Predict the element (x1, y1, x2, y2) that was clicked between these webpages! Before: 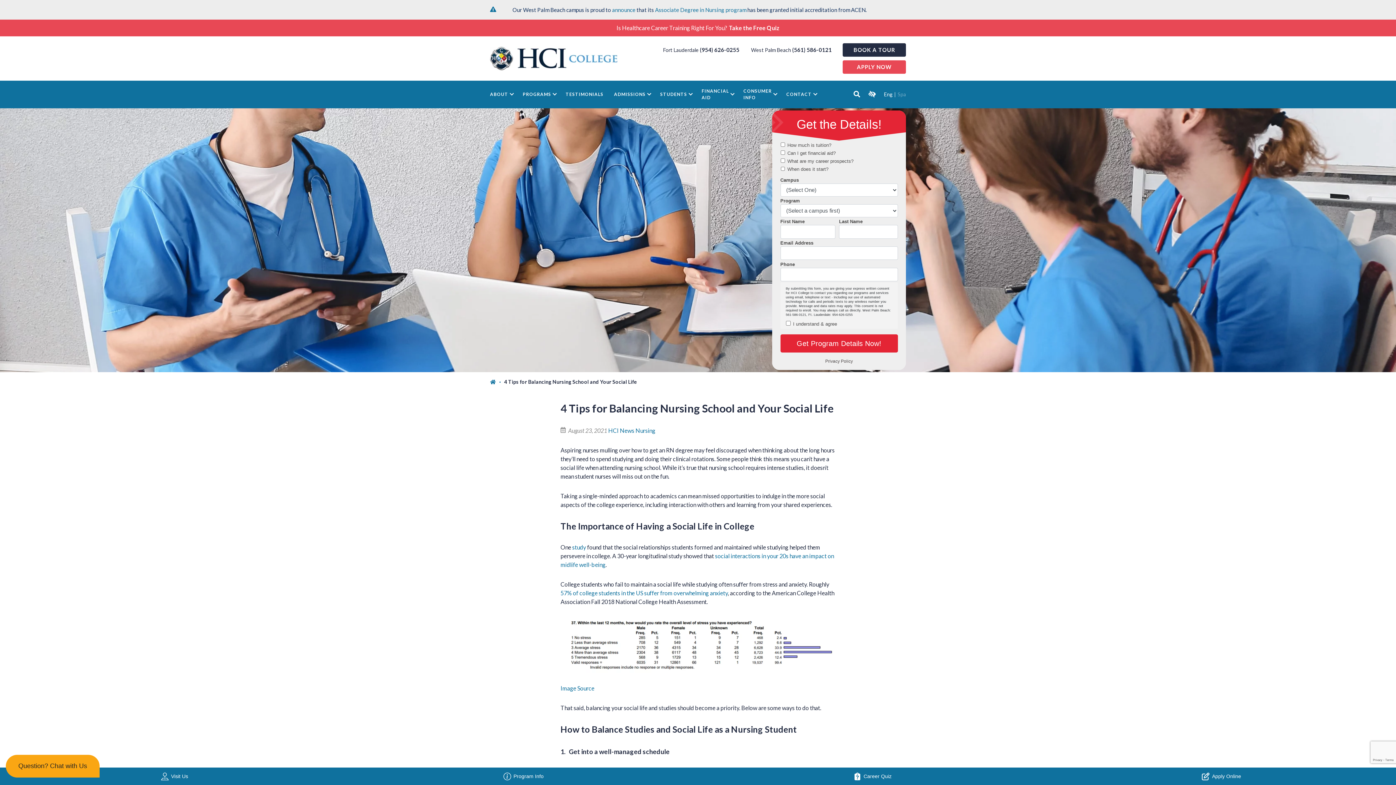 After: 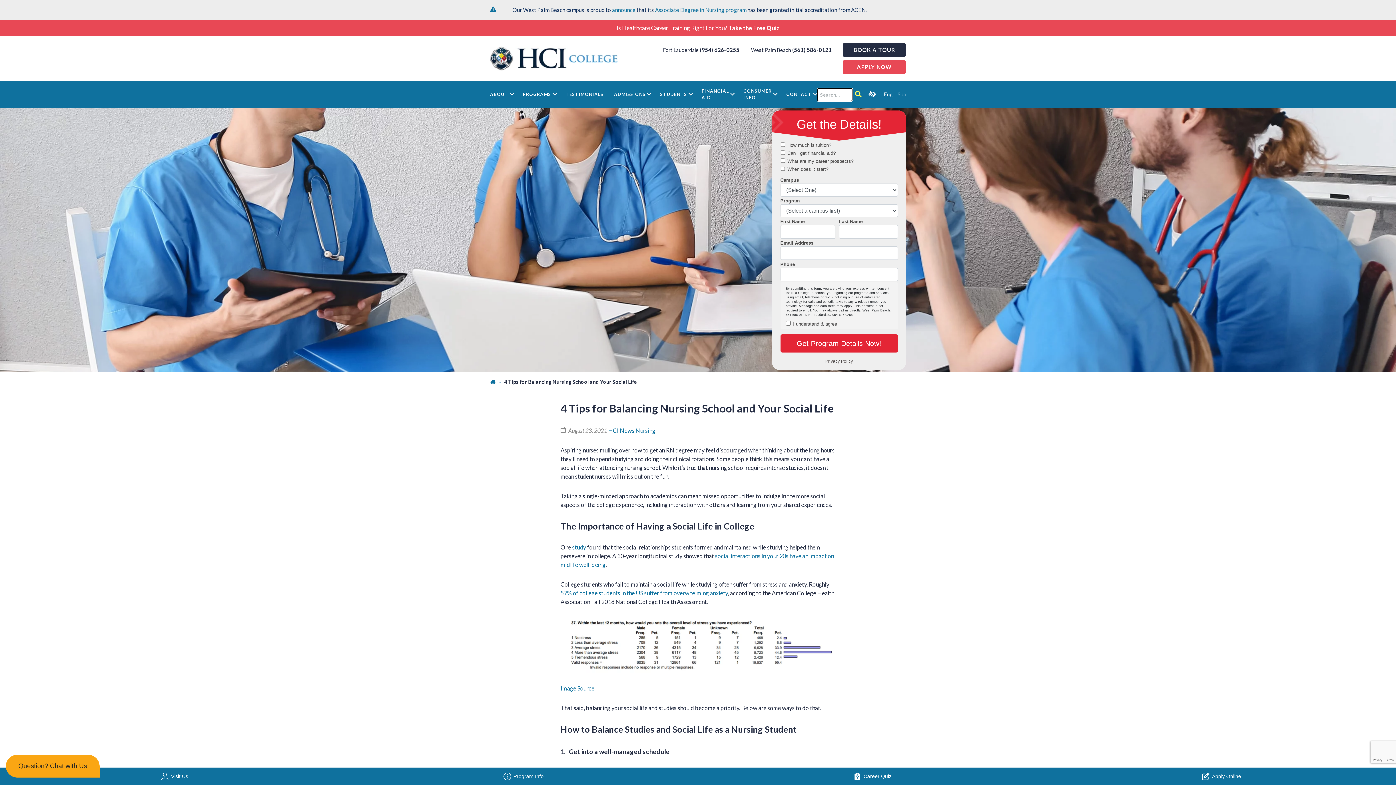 Action: bbox: (851, 90, 862, 99)